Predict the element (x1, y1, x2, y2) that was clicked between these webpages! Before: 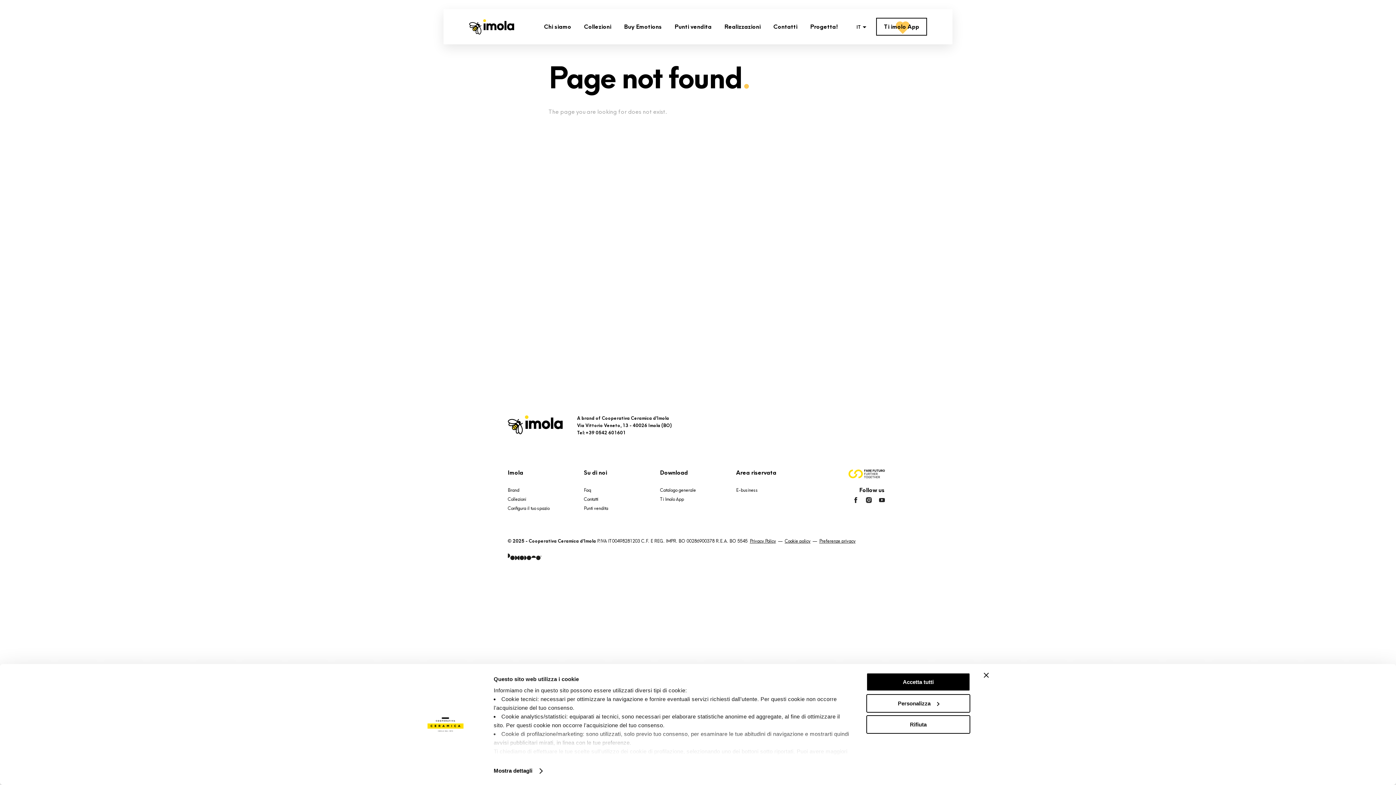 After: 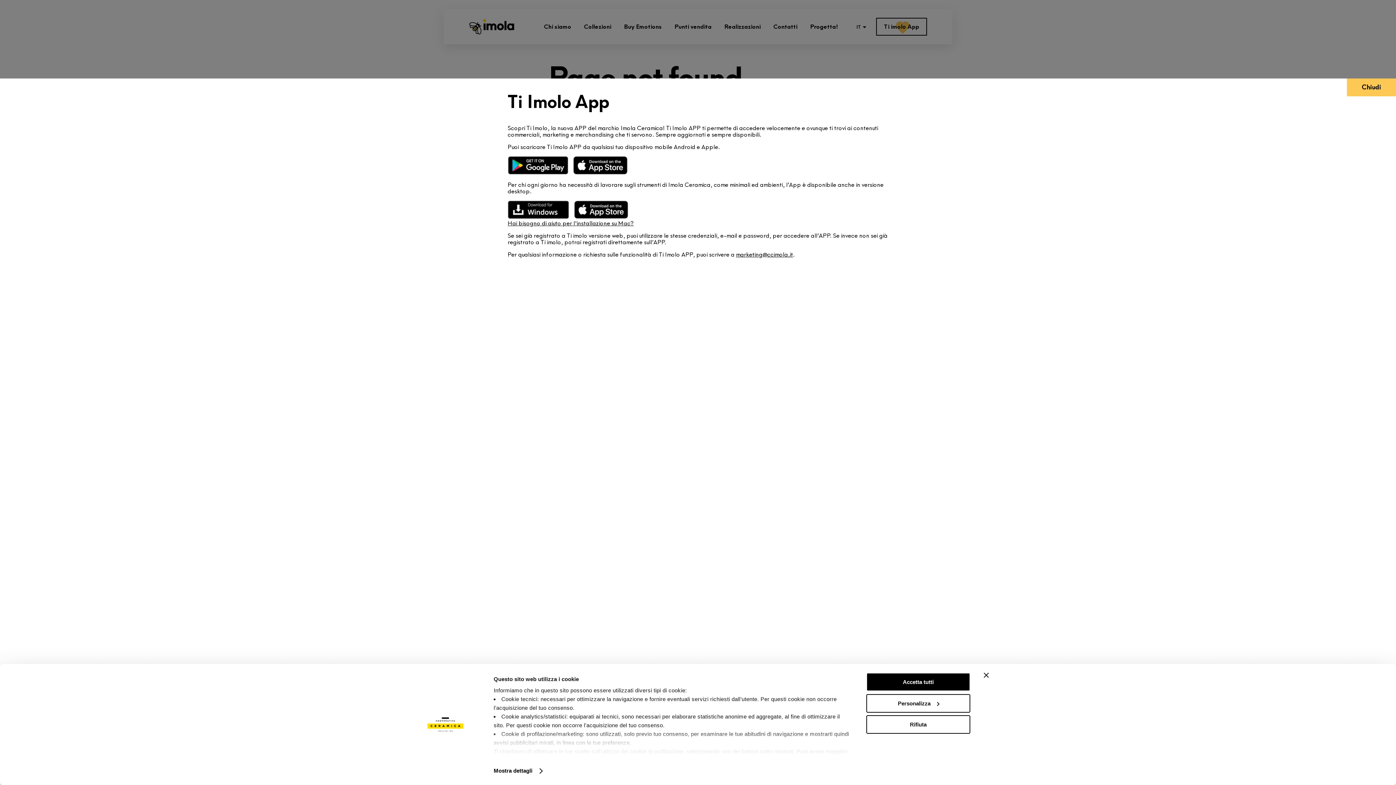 Action: label: Ti imolo App bbox: (876, 17, 927, 35)